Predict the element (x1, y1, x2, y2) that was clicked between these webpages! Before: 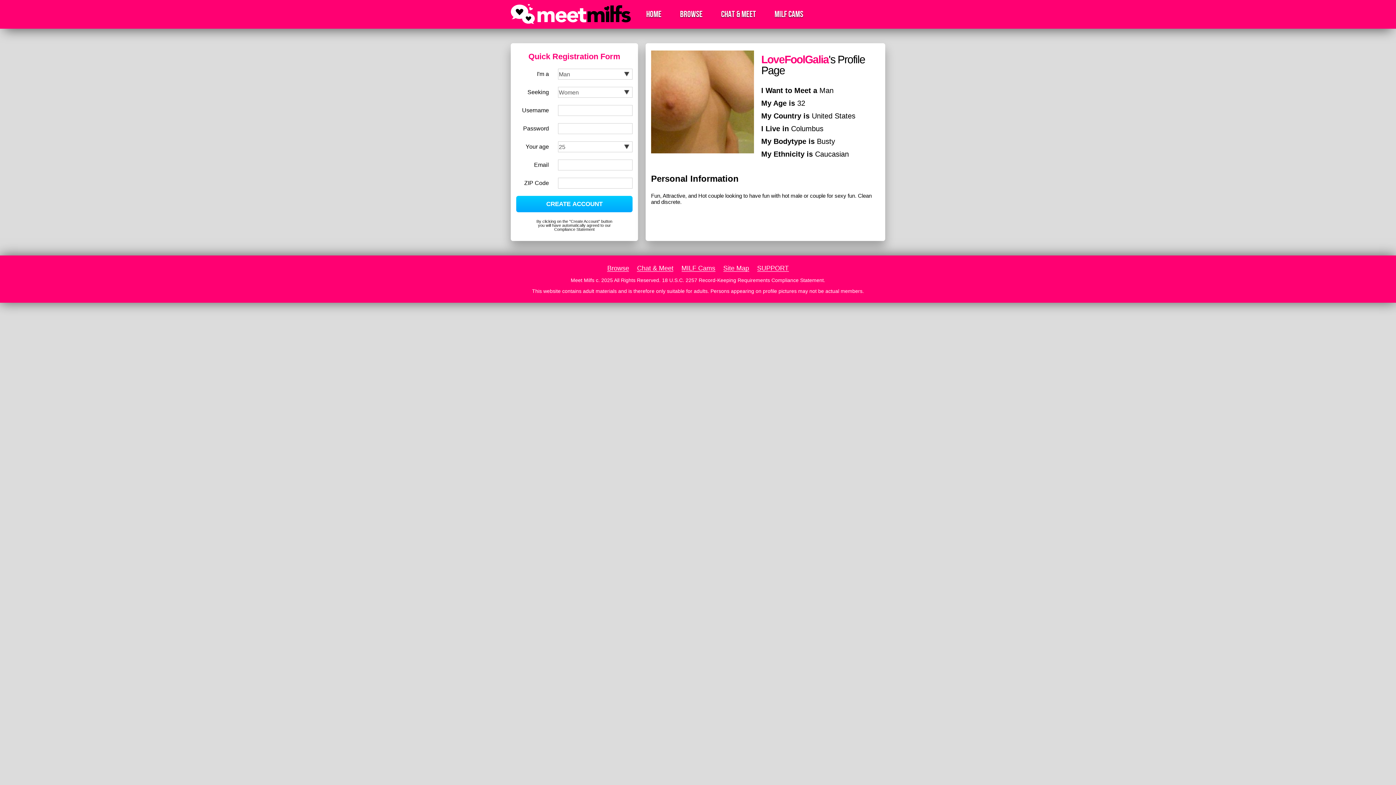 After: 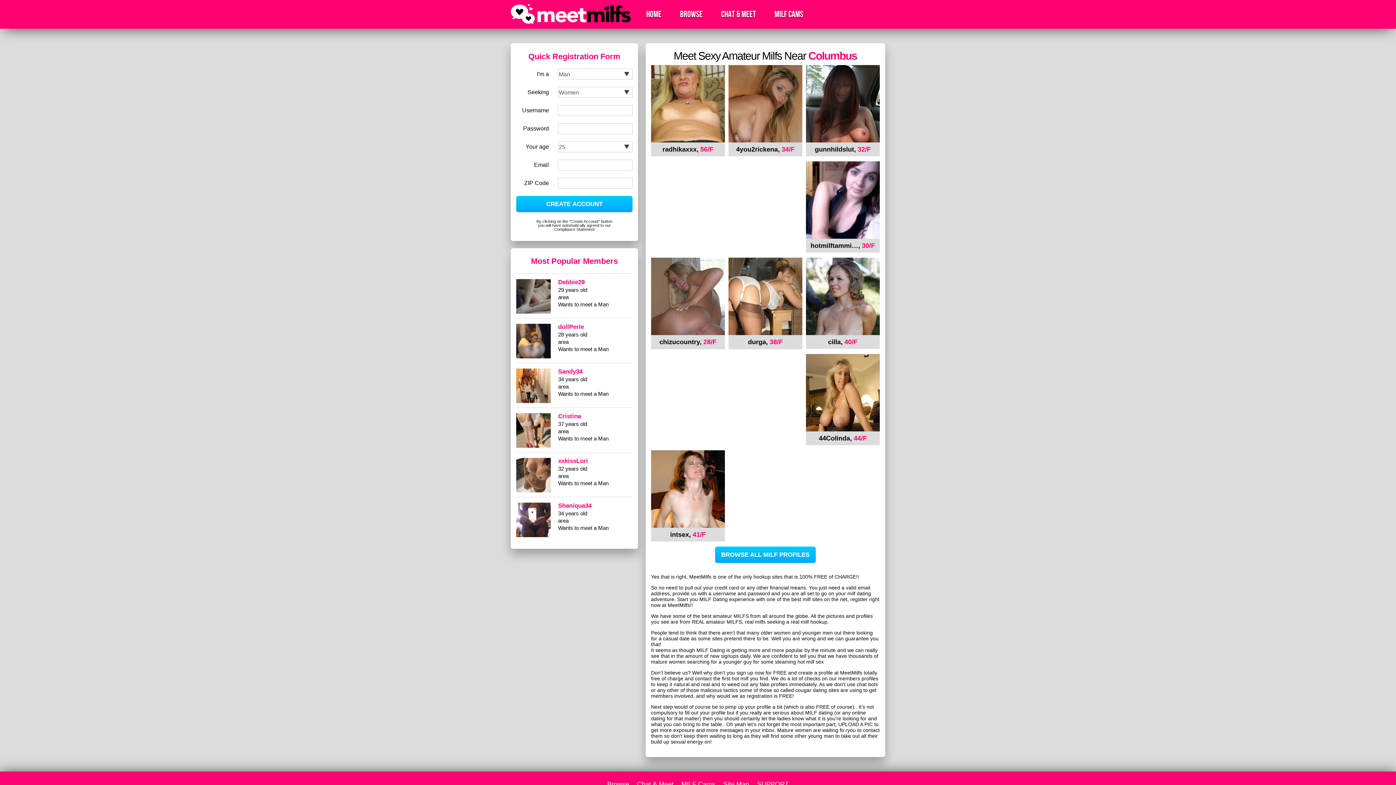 Action: bbox: (646, 0, 661, 28) label: HOME